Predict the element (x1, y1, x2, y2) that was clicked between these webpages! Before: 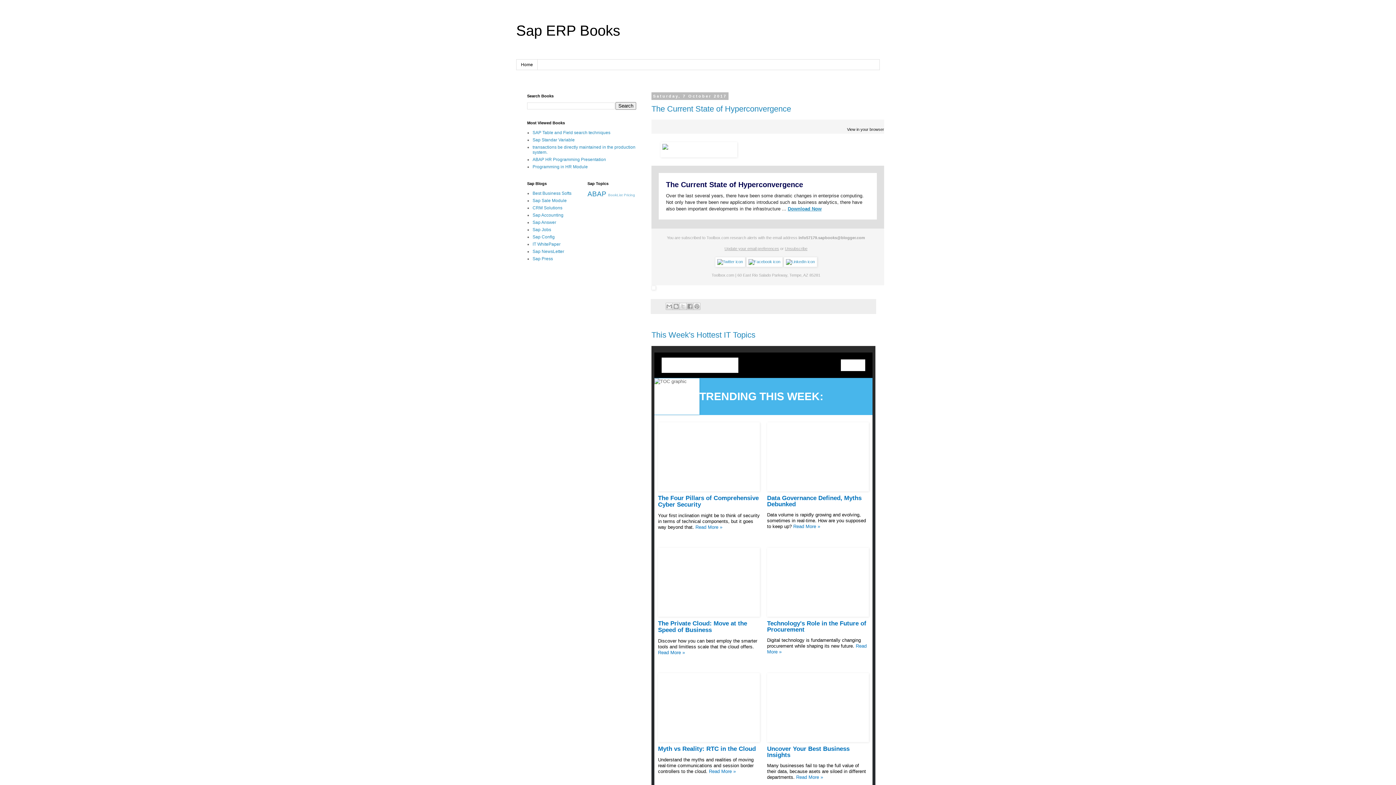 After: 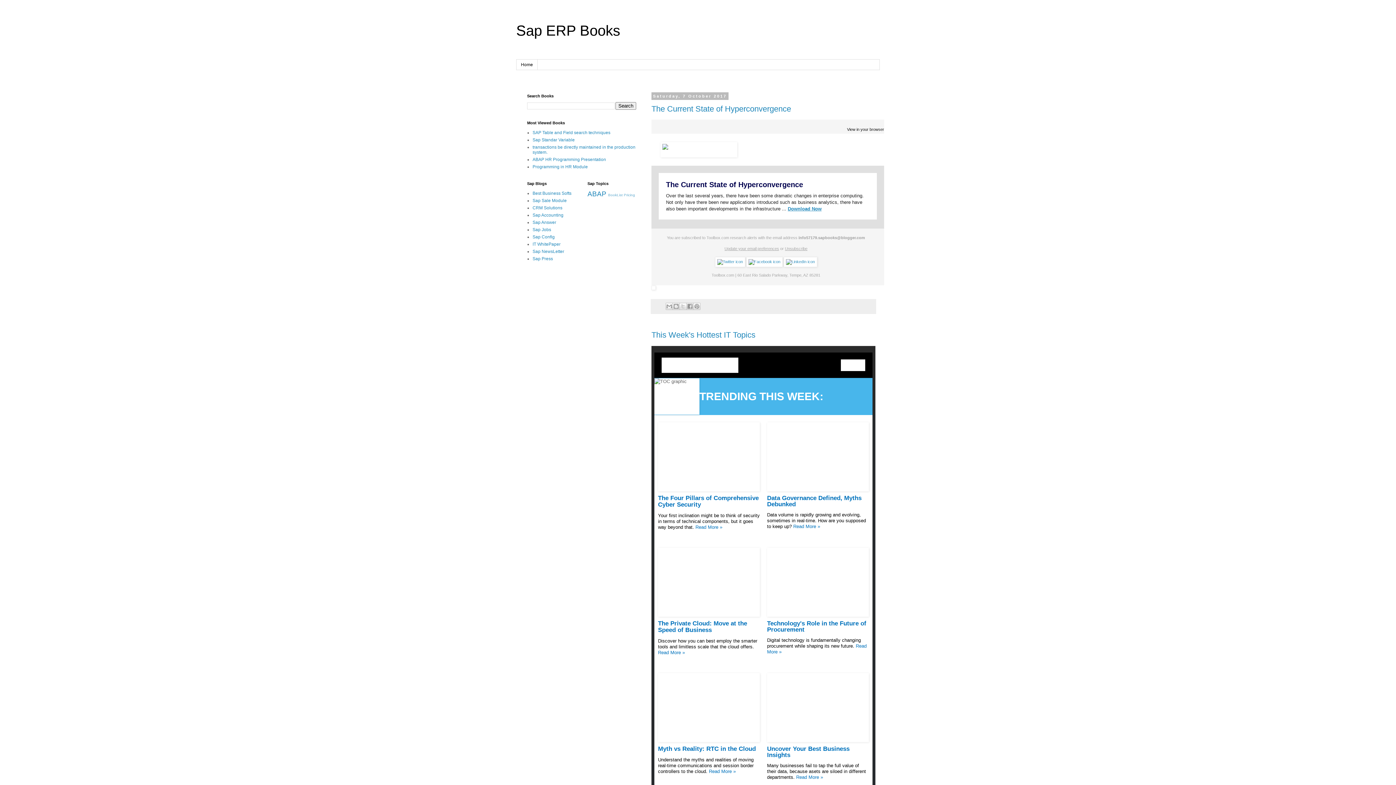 Action: bbox: (767, 547, 869, 616)